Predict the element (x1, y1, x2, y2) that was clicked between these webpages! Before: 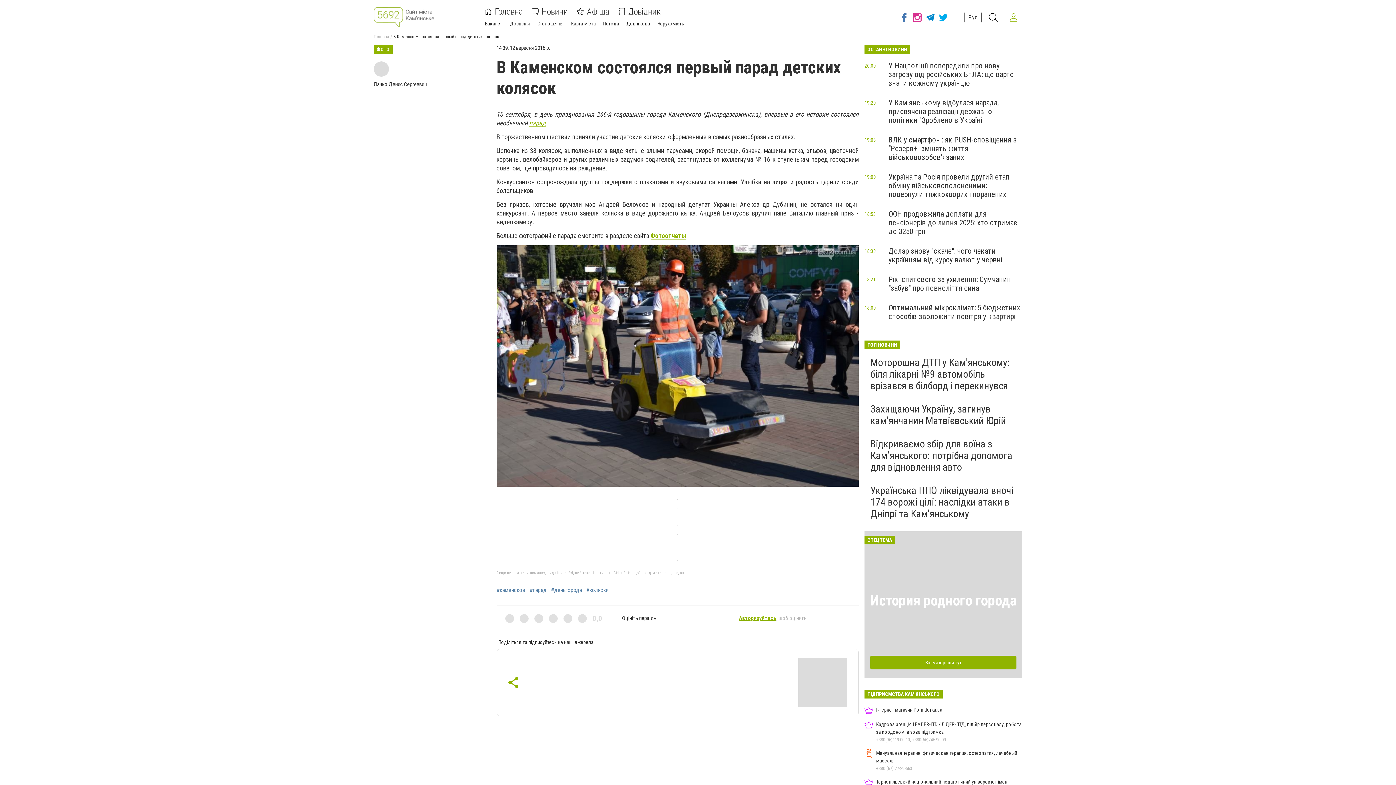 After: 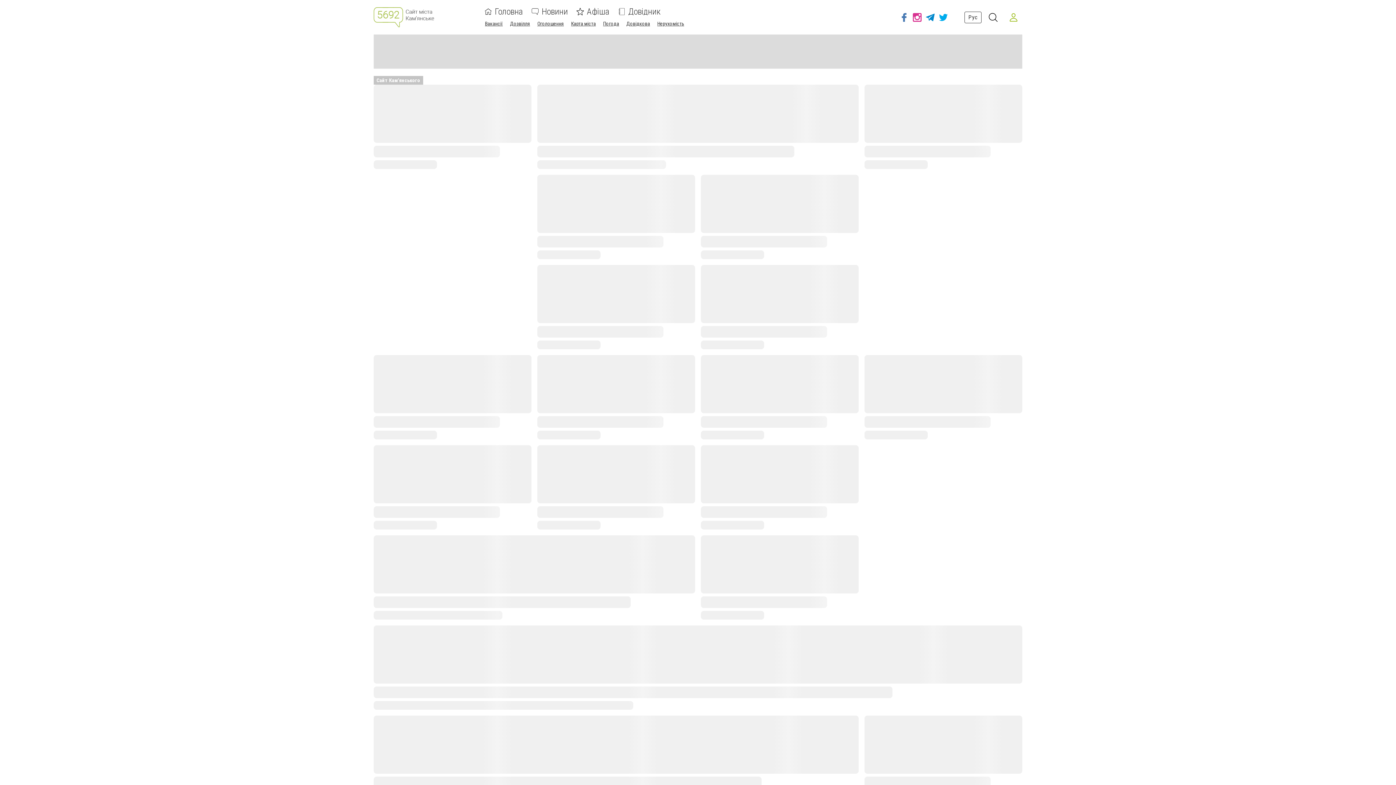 Action: bbox: (373, 34, 389, 39) label: Головна